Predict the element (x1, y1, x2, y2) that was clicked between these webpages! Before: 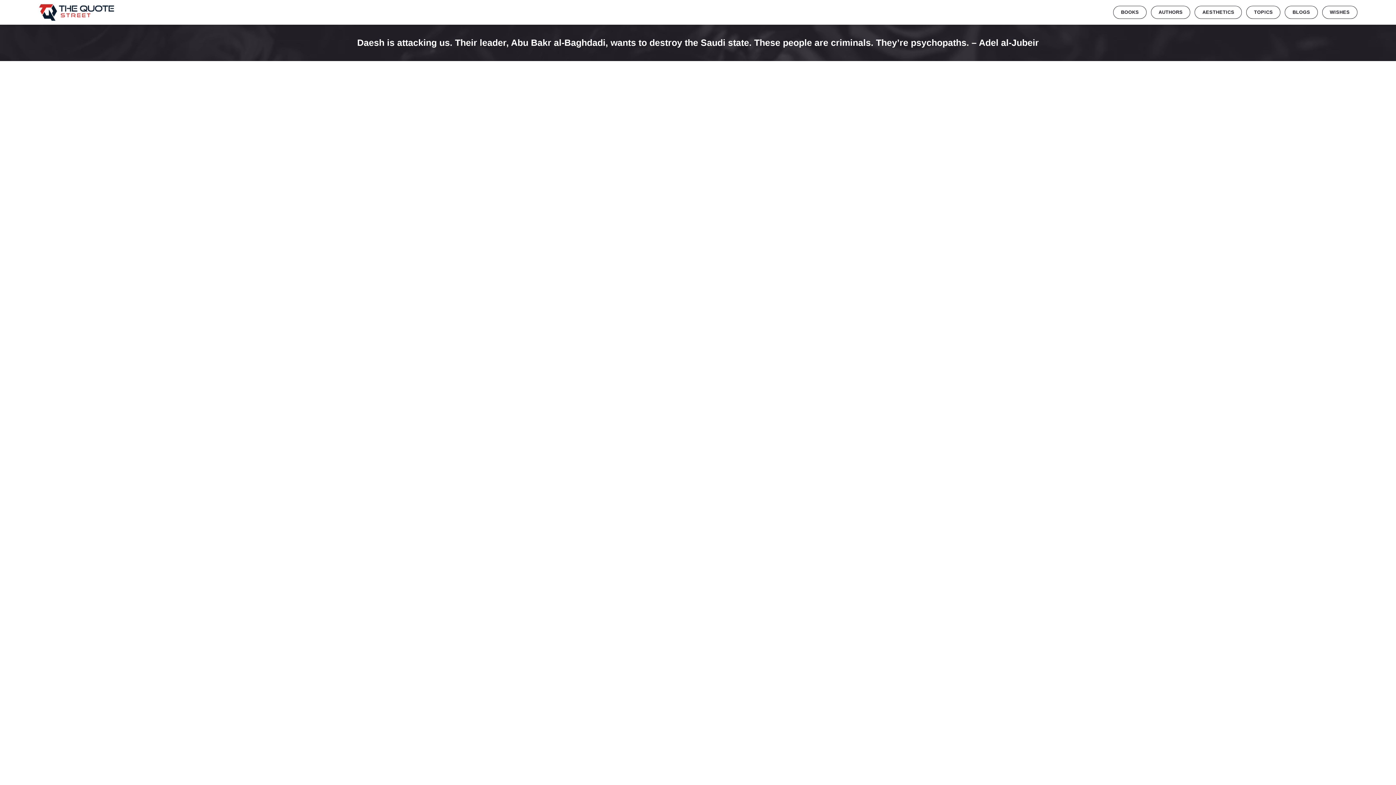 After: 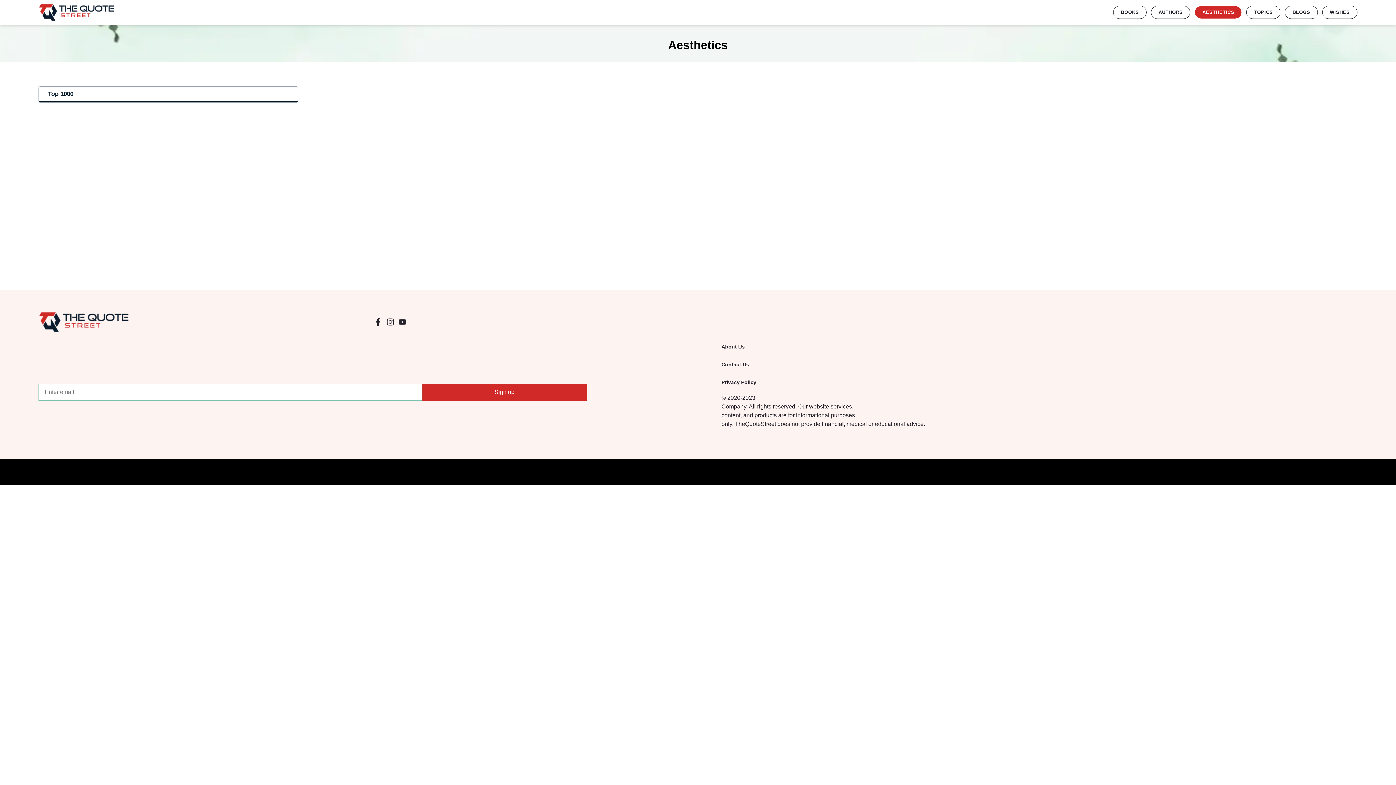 Action: bbox: (1195, 5, 1242, 18) label: AESTHETICS